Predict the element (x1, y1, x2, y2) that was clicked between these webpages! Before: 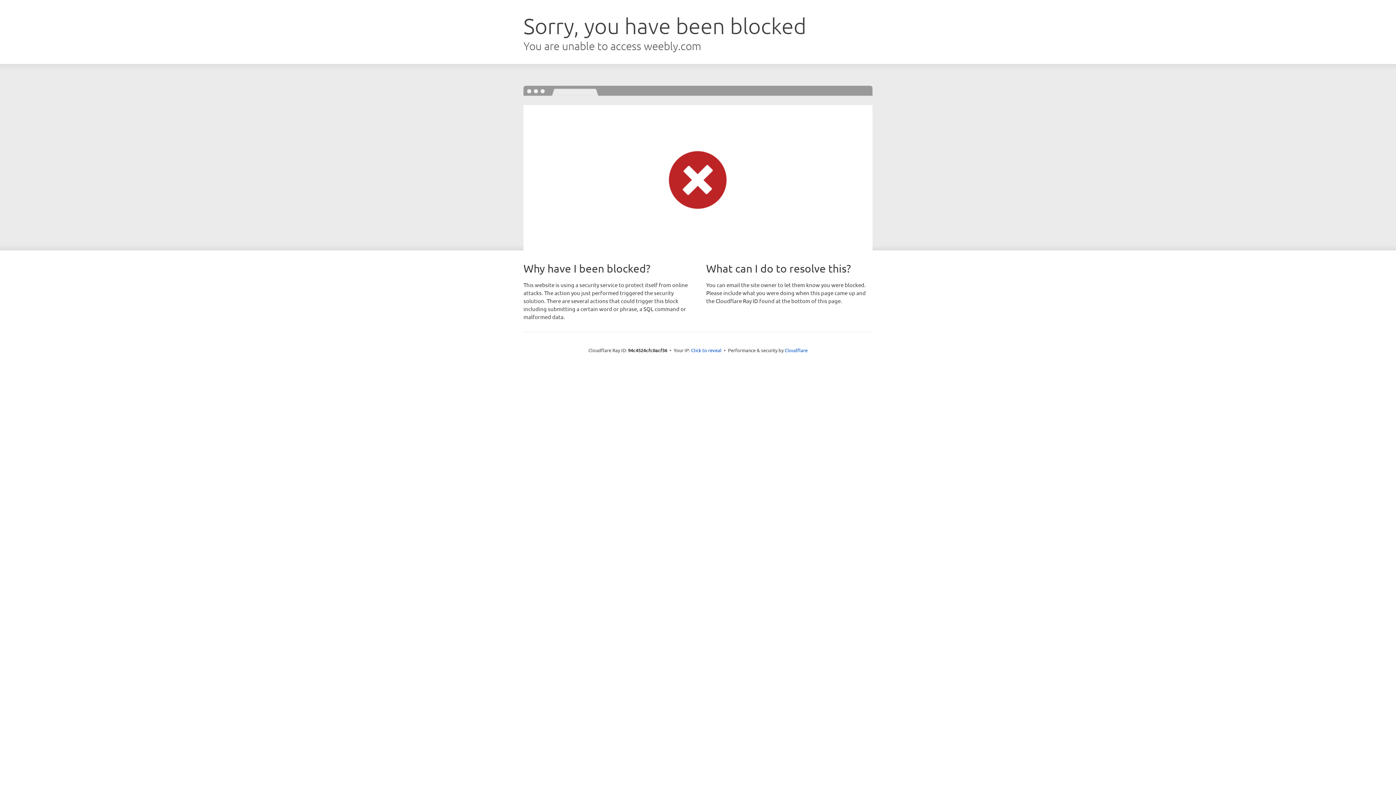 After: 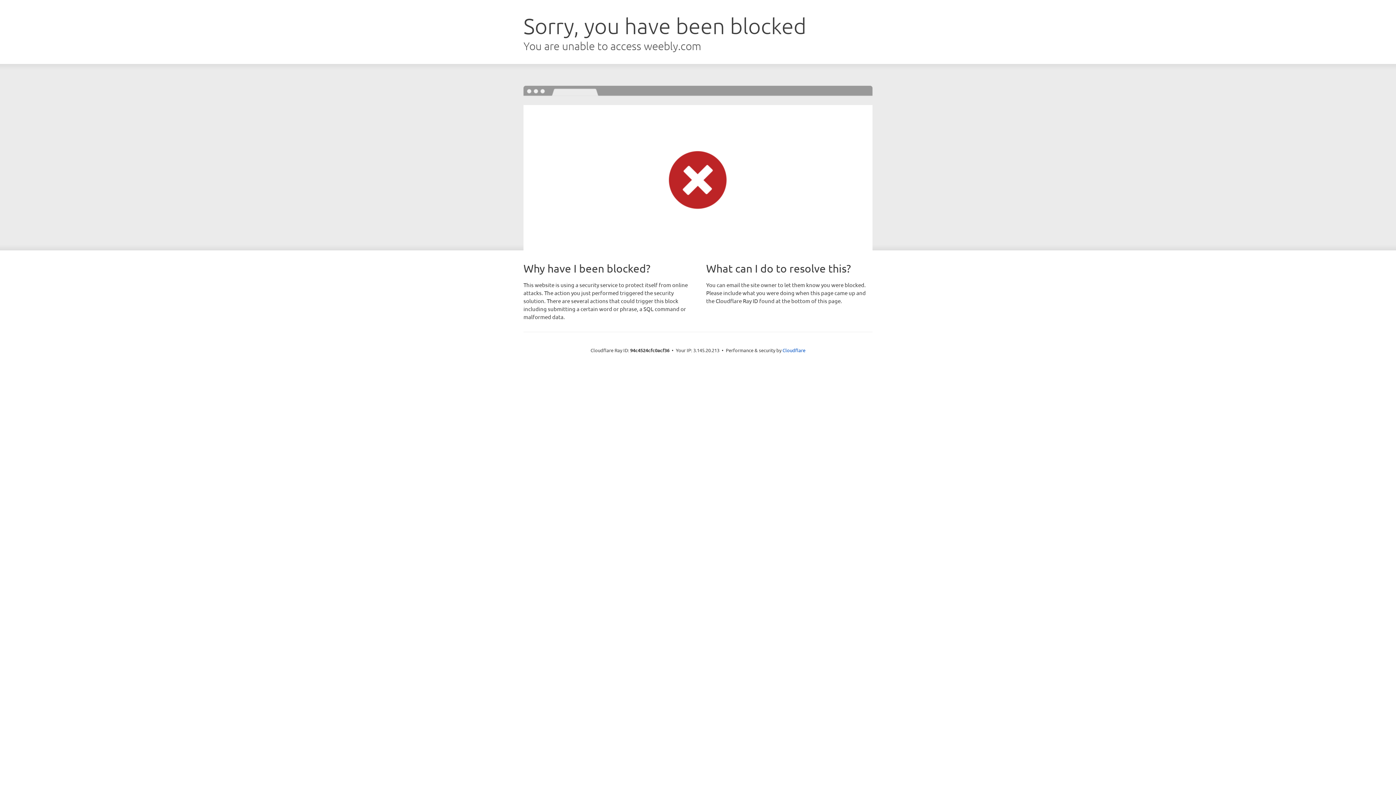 Action: label: Click to reveal bbox: (691, 346, 721, 353)